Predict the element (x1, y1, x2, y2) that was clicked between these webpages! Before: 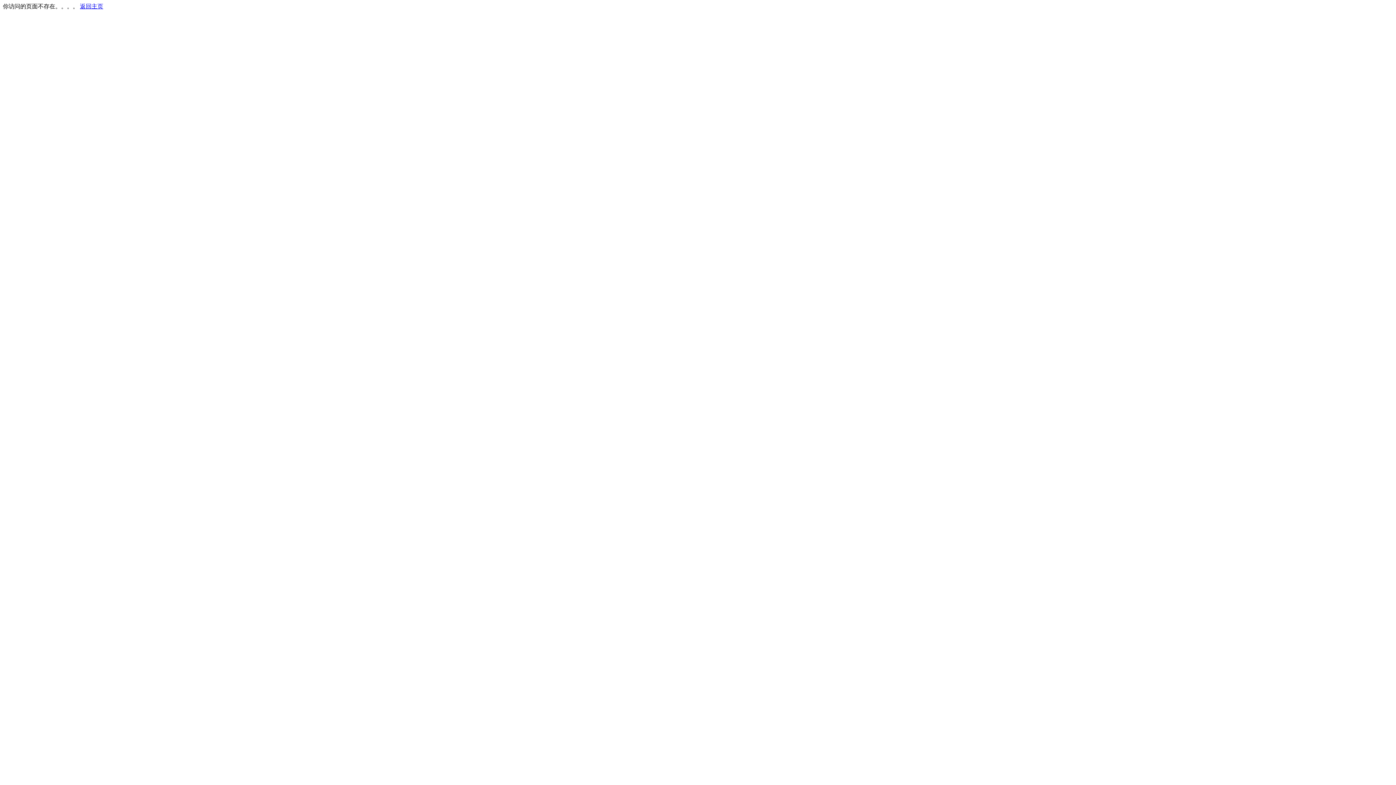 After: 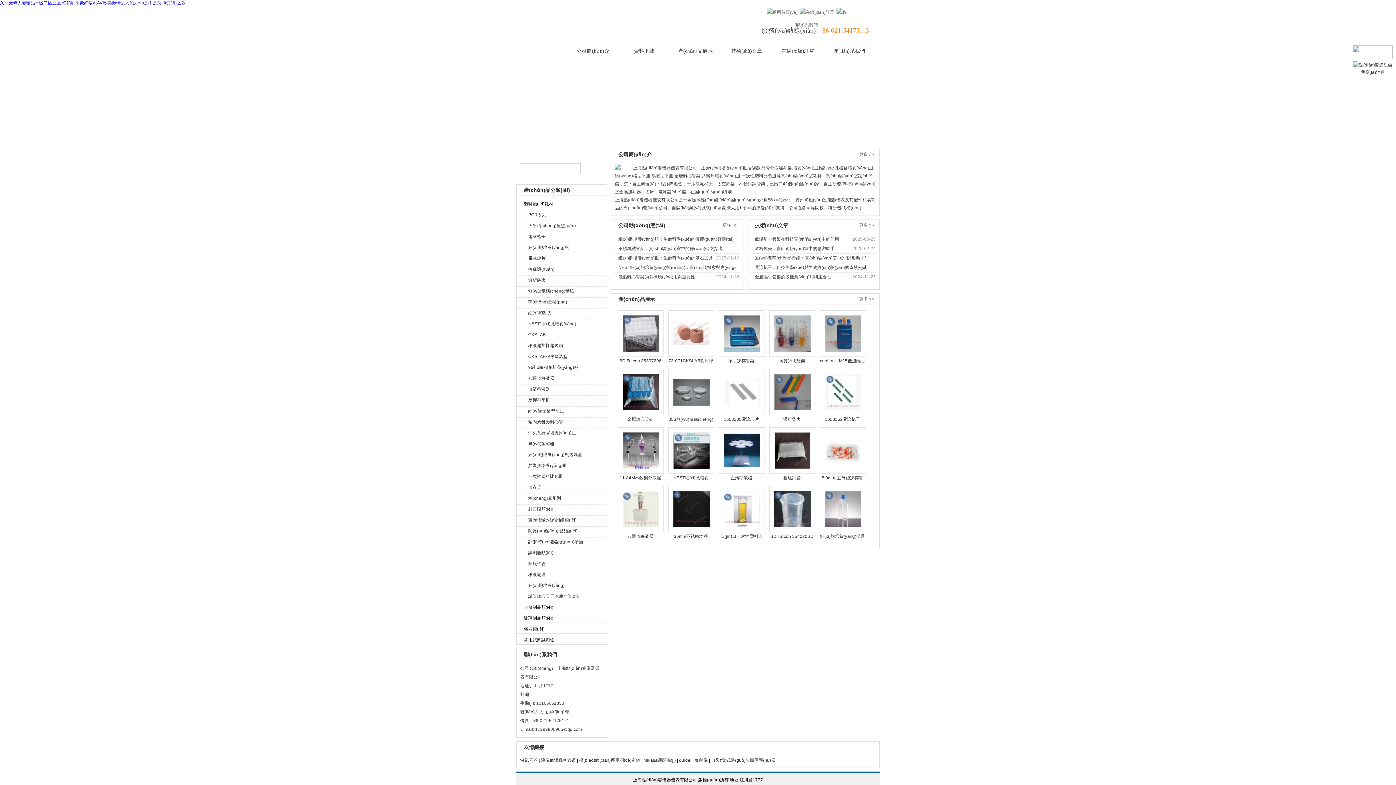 Action: bbox: (80, 3, 103, 9) label: 返回主页